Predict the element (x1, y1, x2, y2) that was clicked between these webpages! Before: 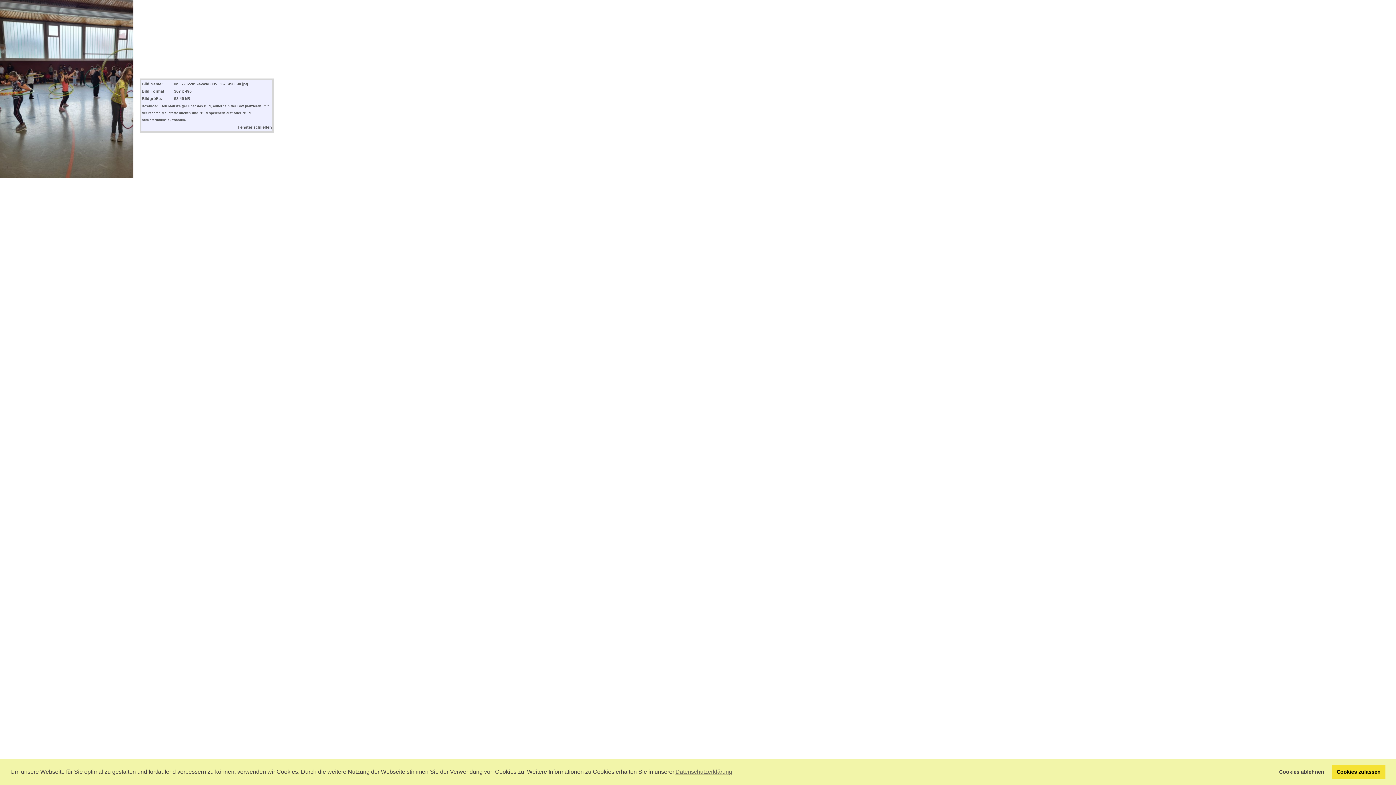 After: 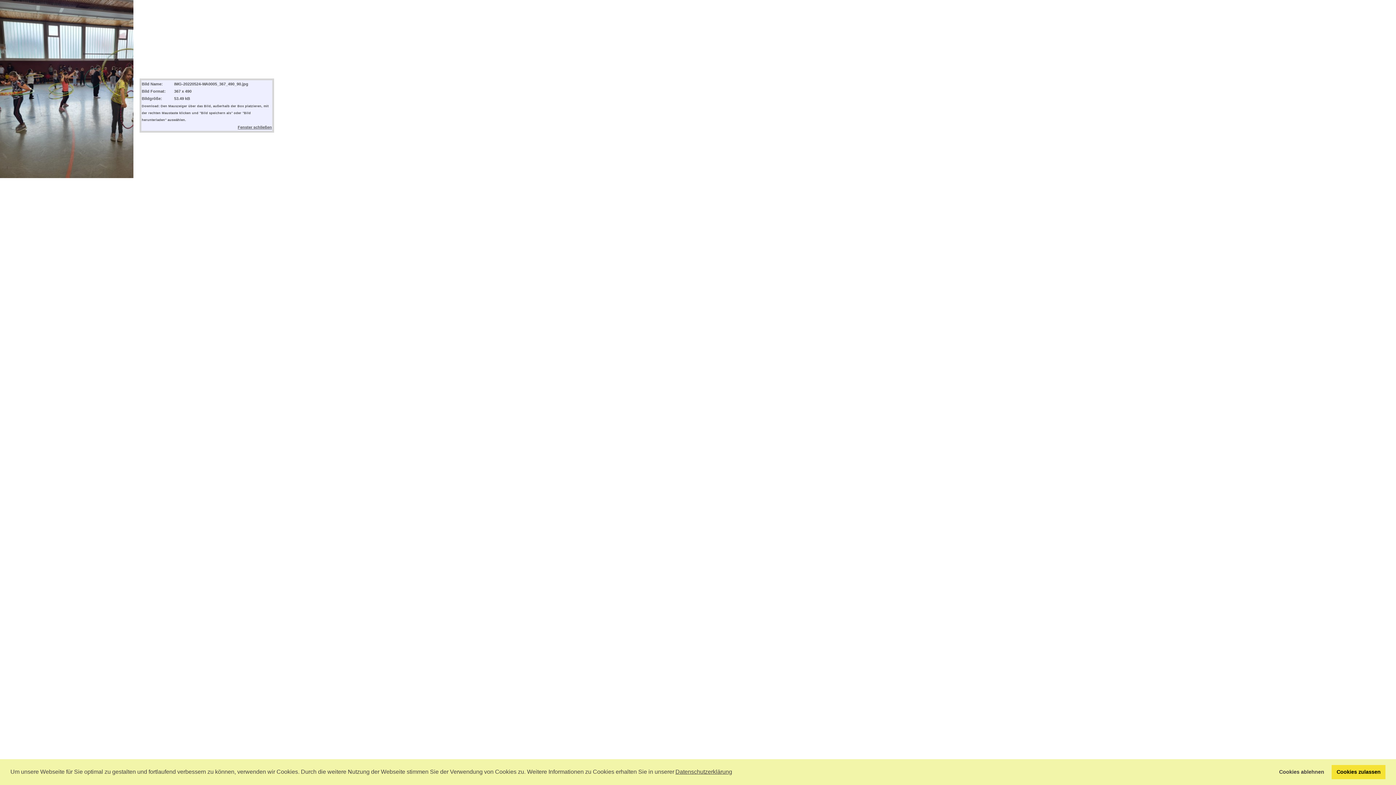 Action: bbox: (674, 766, 733, 777) label: learn more about cookies